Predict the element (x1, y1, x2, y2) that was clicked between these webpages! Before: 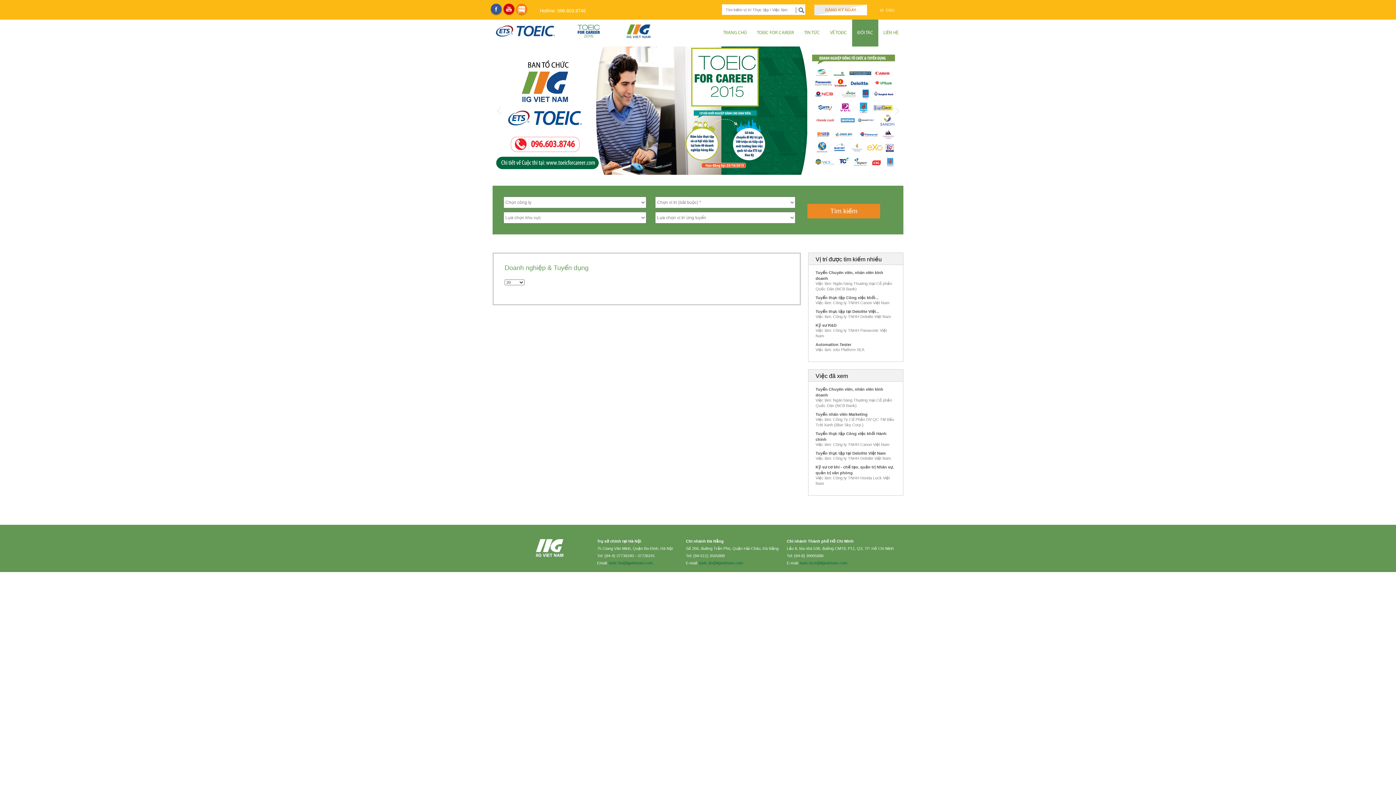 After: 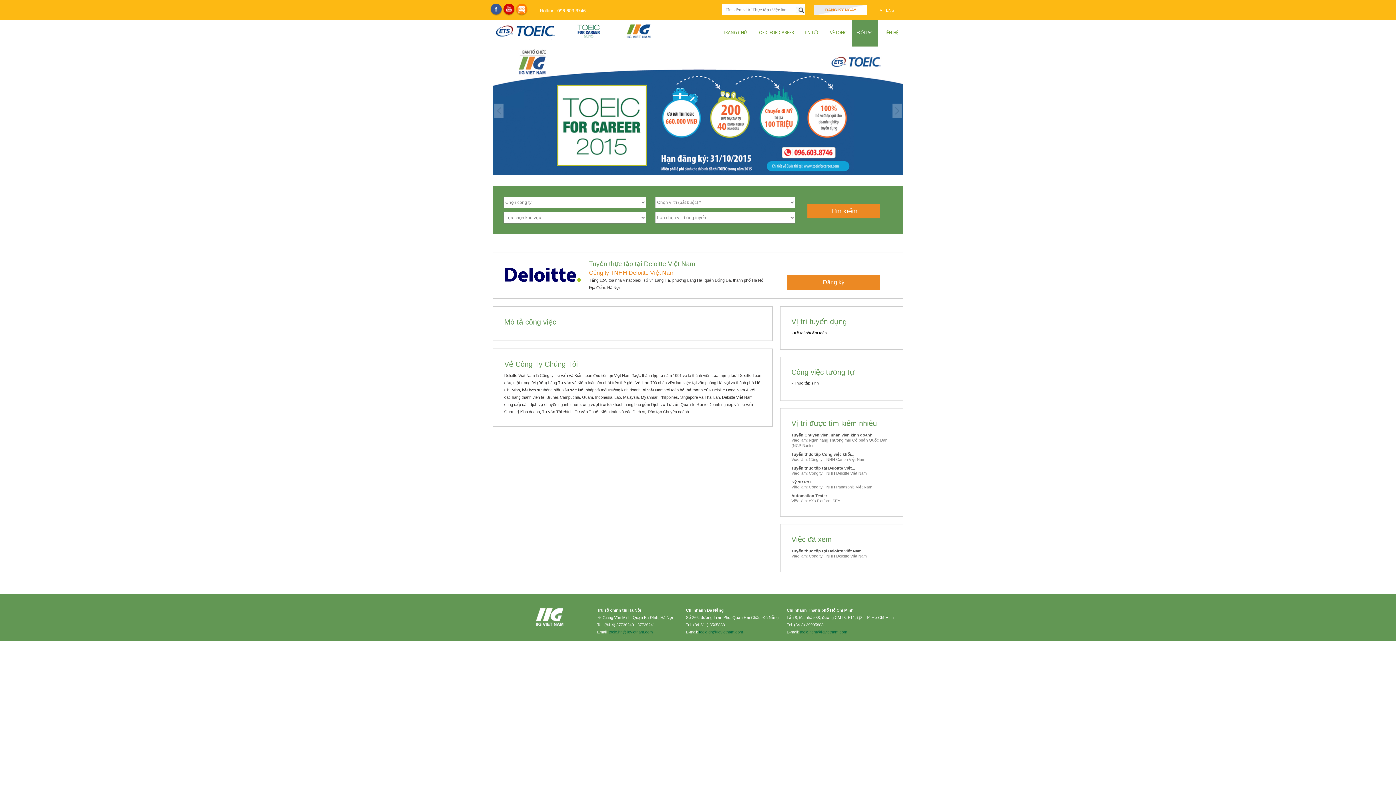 Action: label: Tuyển thực tập tại Deloitte Việt... bbox: (815, 309, 879, 313)